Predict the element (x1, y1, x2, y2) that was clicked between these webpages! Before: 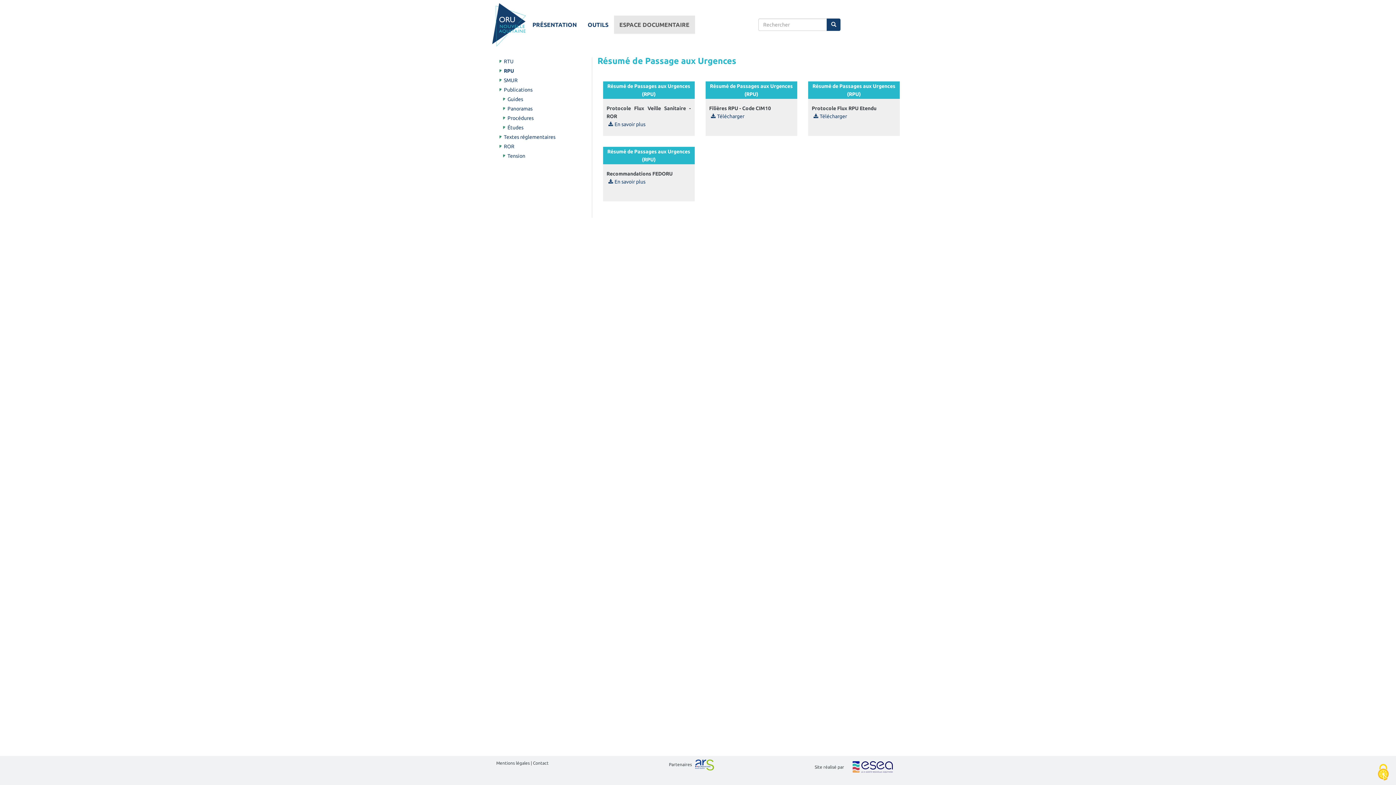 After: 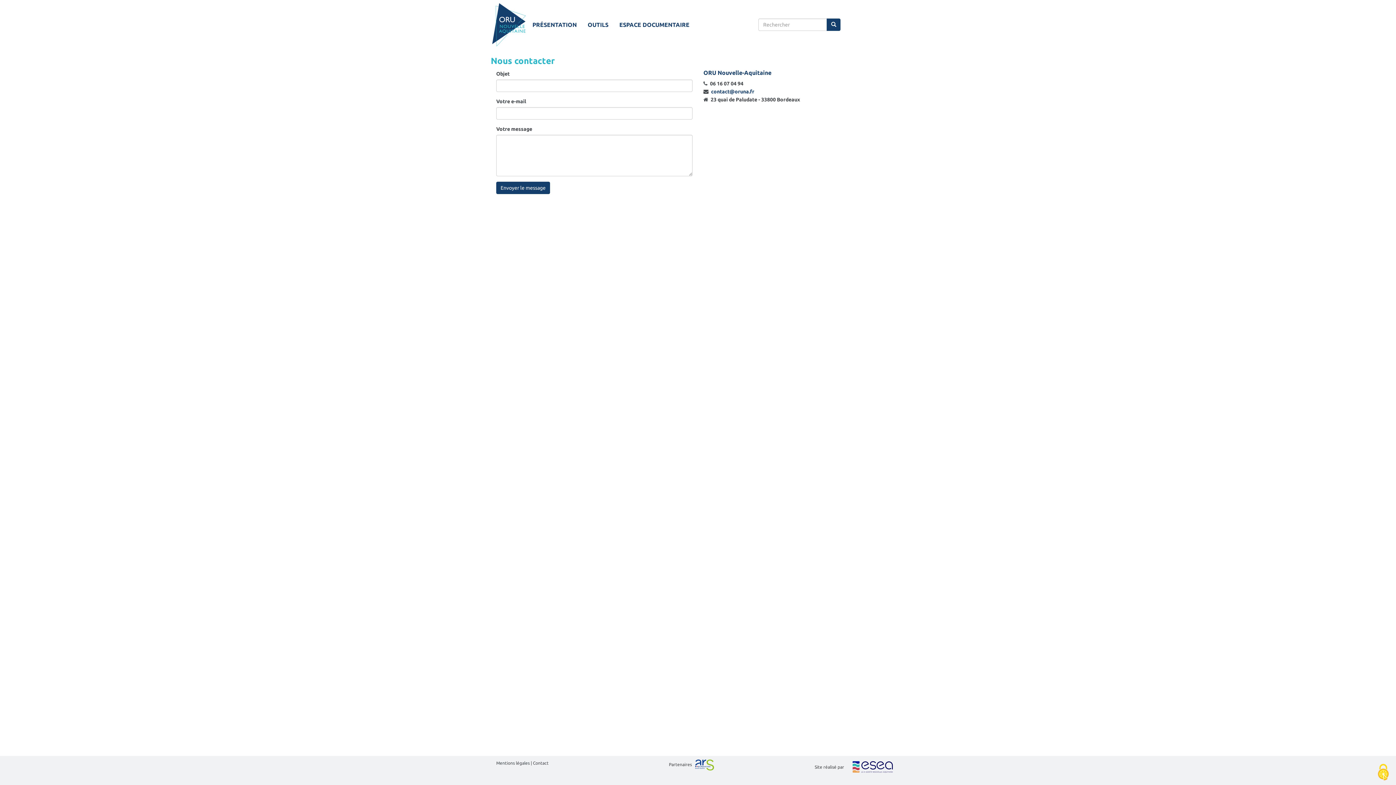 Action: label: Contact bbox: (533, 761, 548, 765)